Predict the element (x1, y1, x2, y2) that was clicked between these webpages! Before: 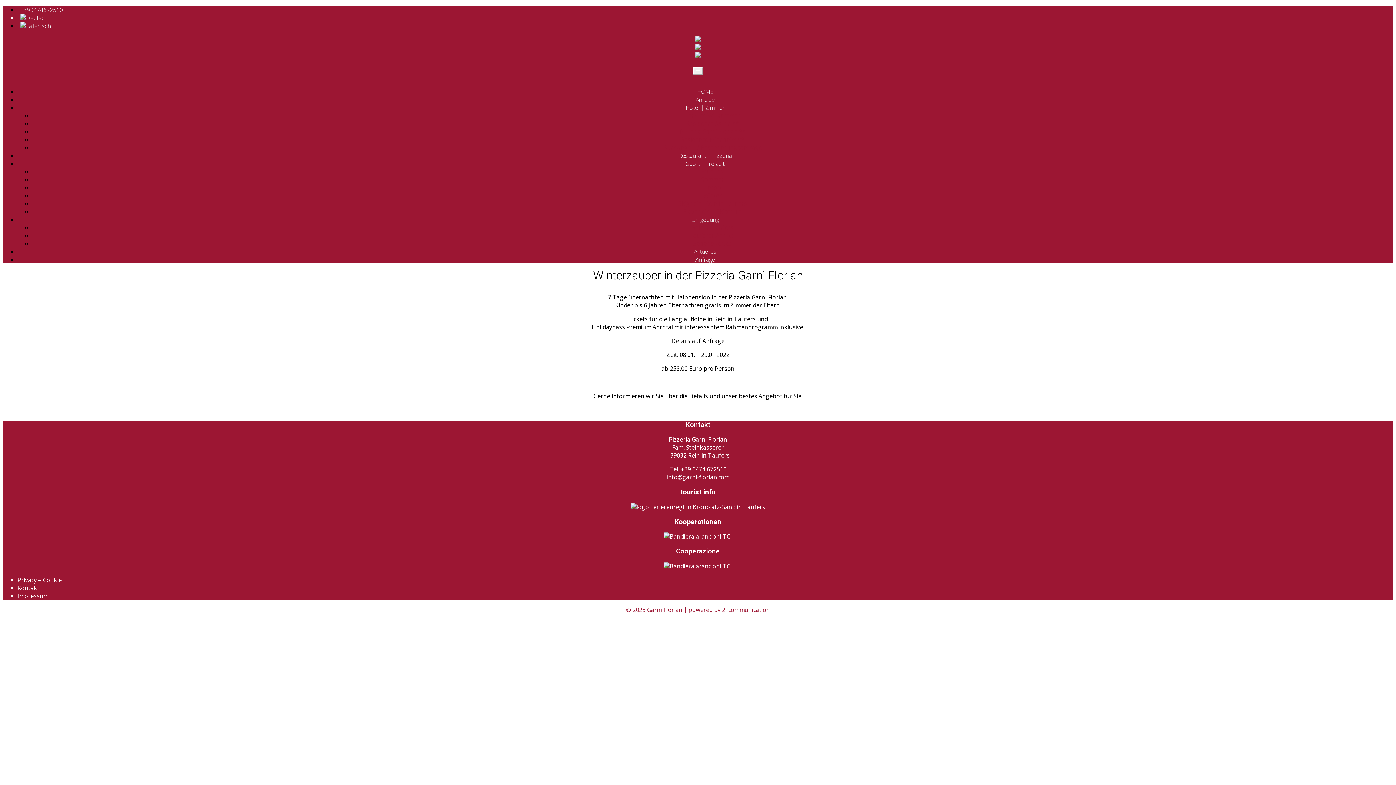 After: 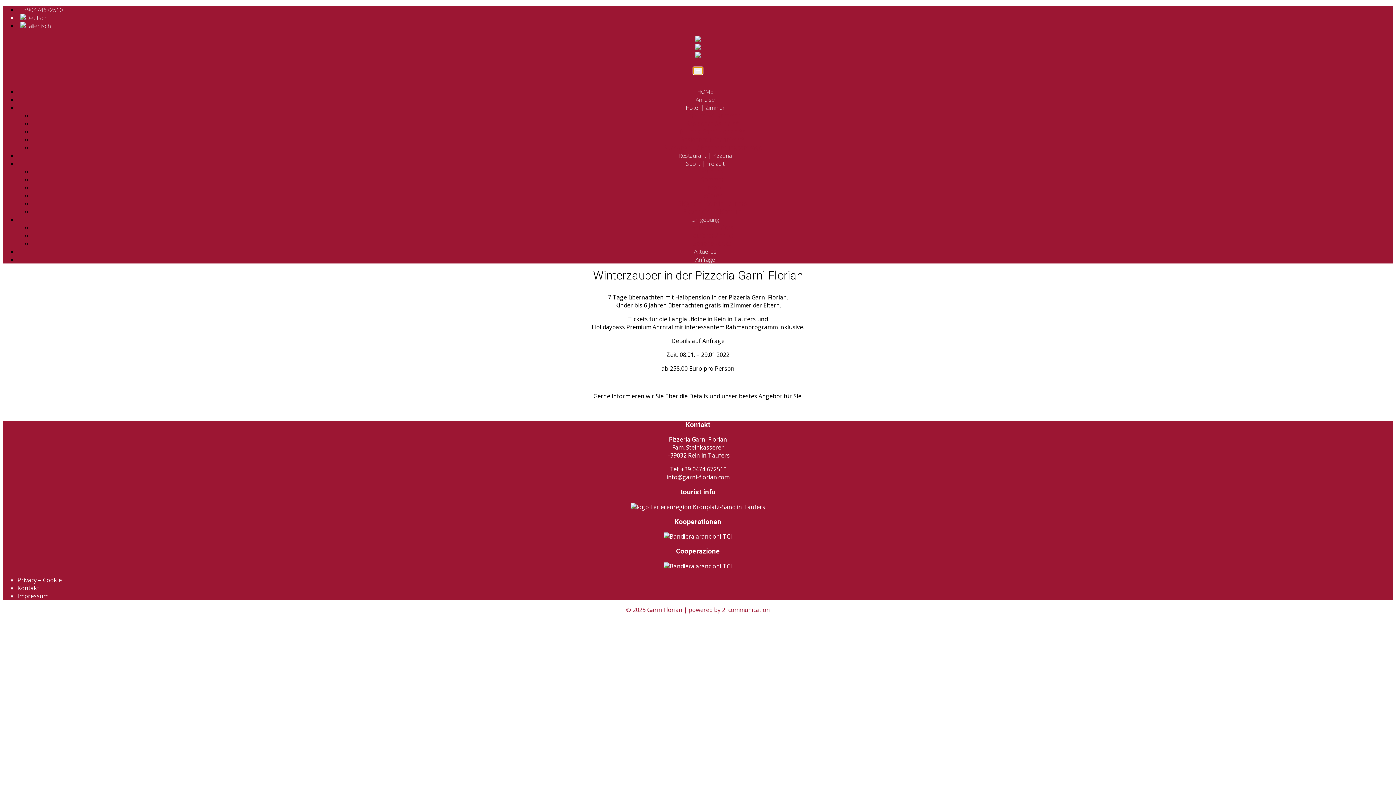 Action: bbox: (693, 66, 703, 74) label: Toggle navigation